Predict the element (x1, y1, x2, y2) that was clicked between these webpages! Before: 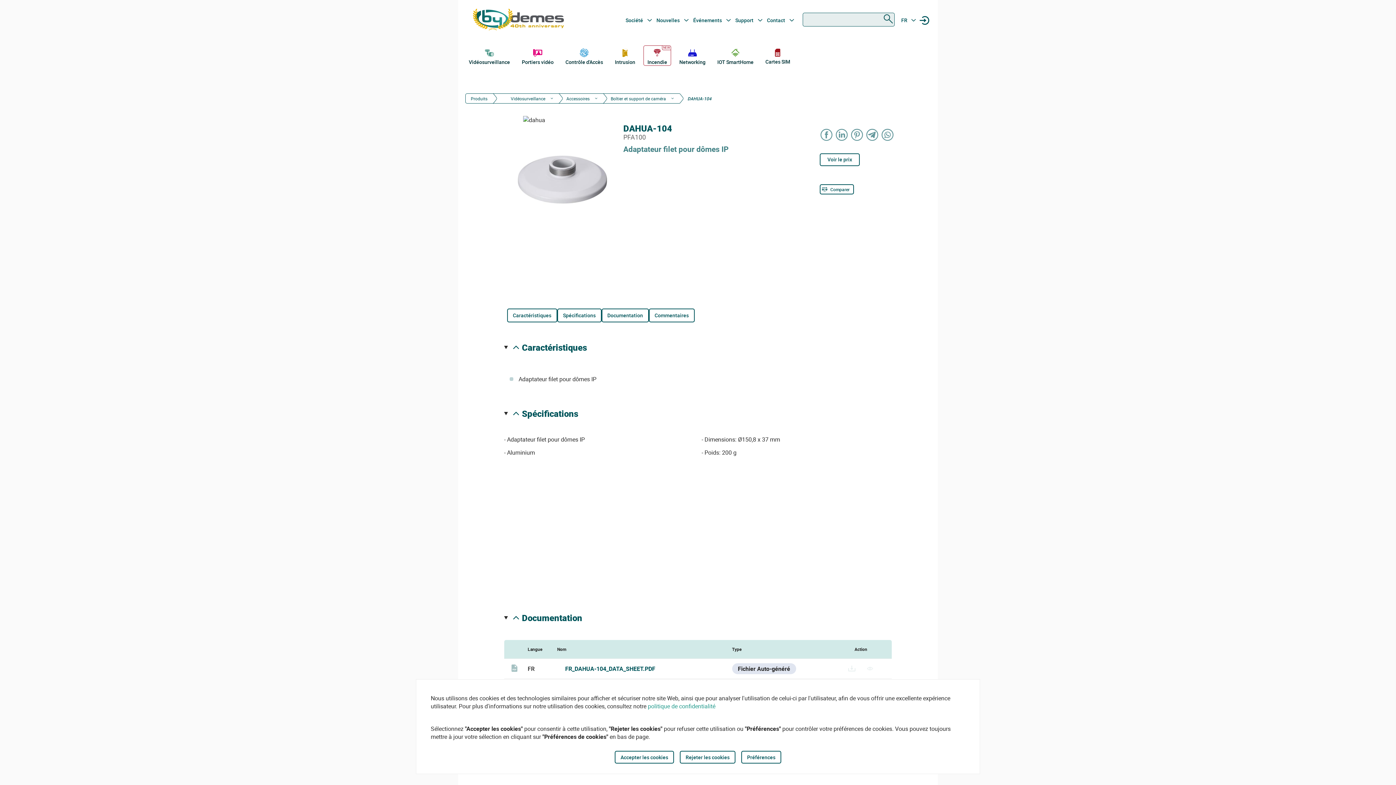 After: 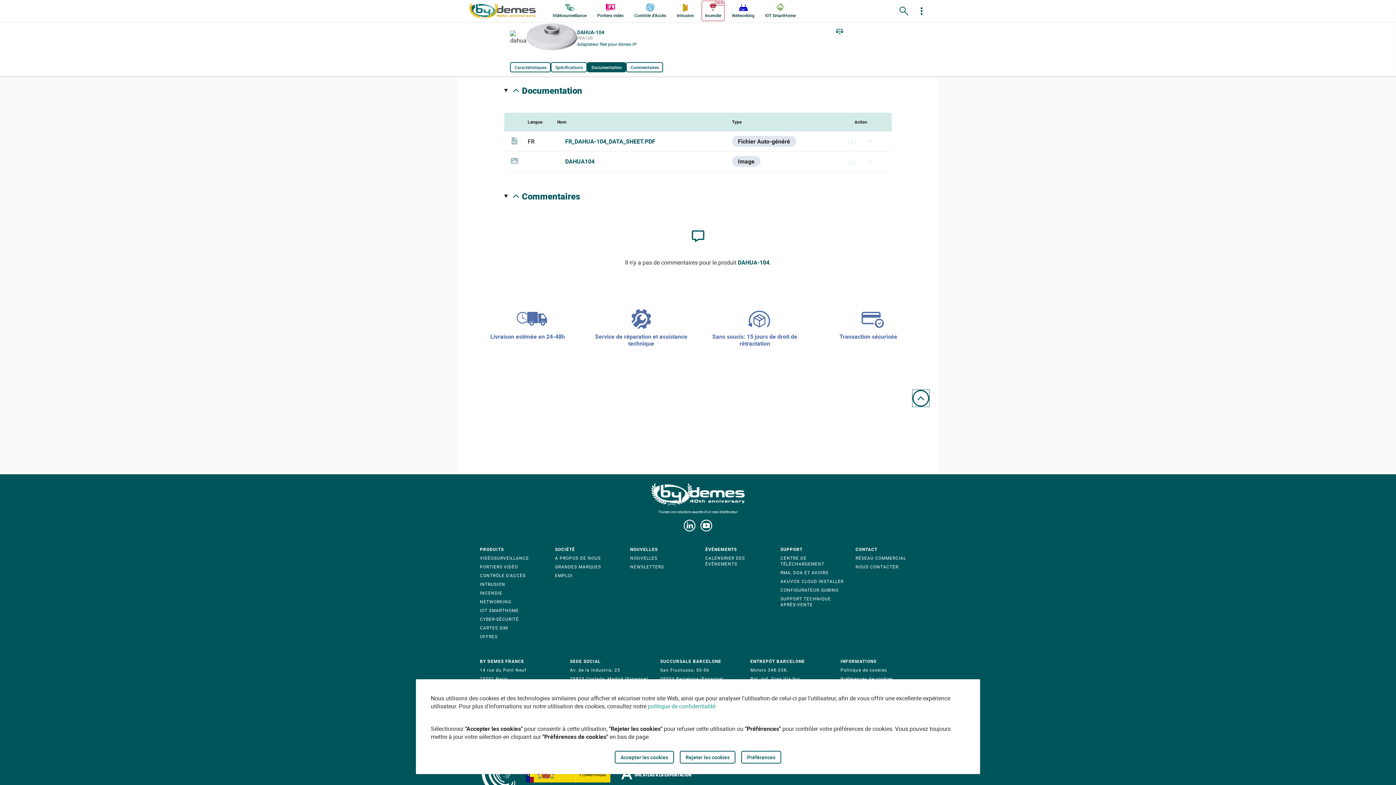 Action: bbox: (601, 308, 648, 322) label: Documentation